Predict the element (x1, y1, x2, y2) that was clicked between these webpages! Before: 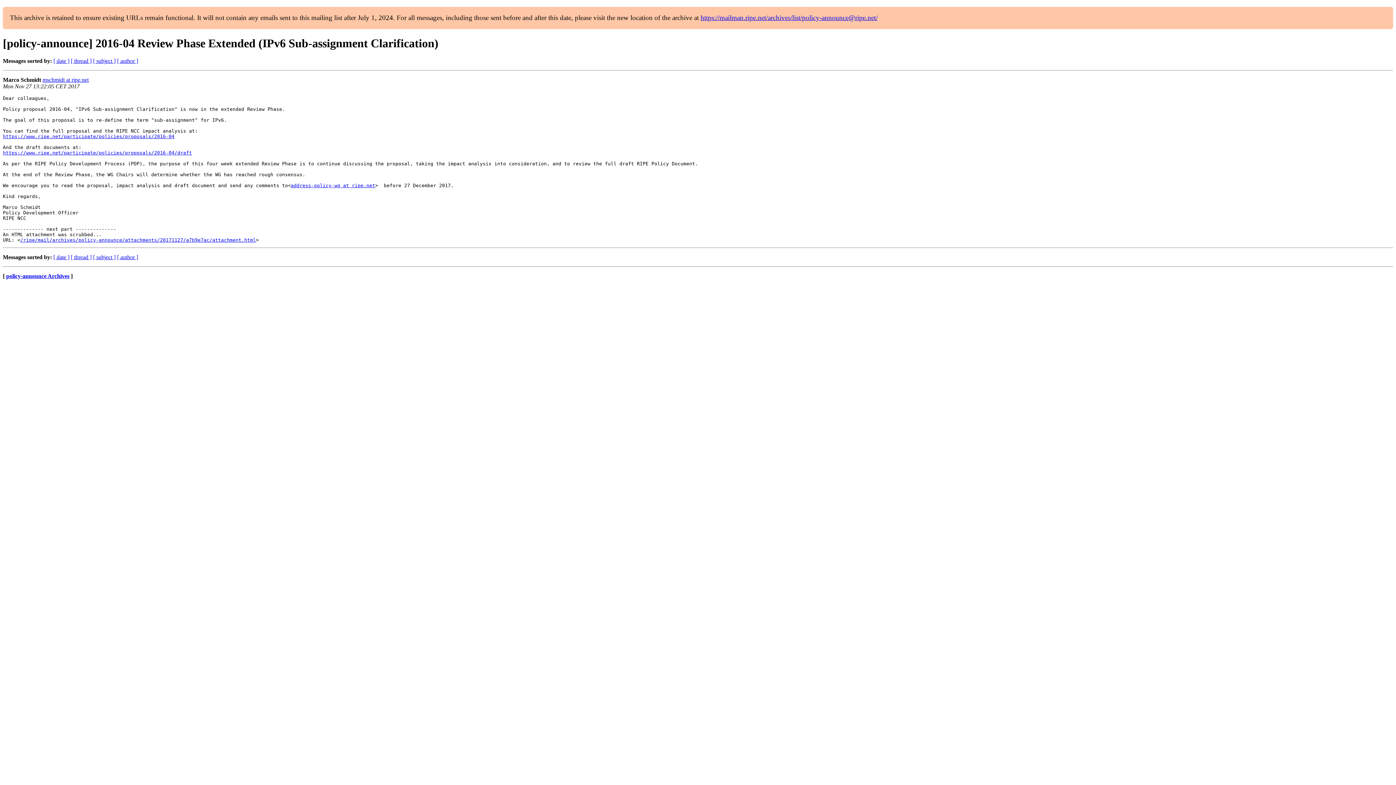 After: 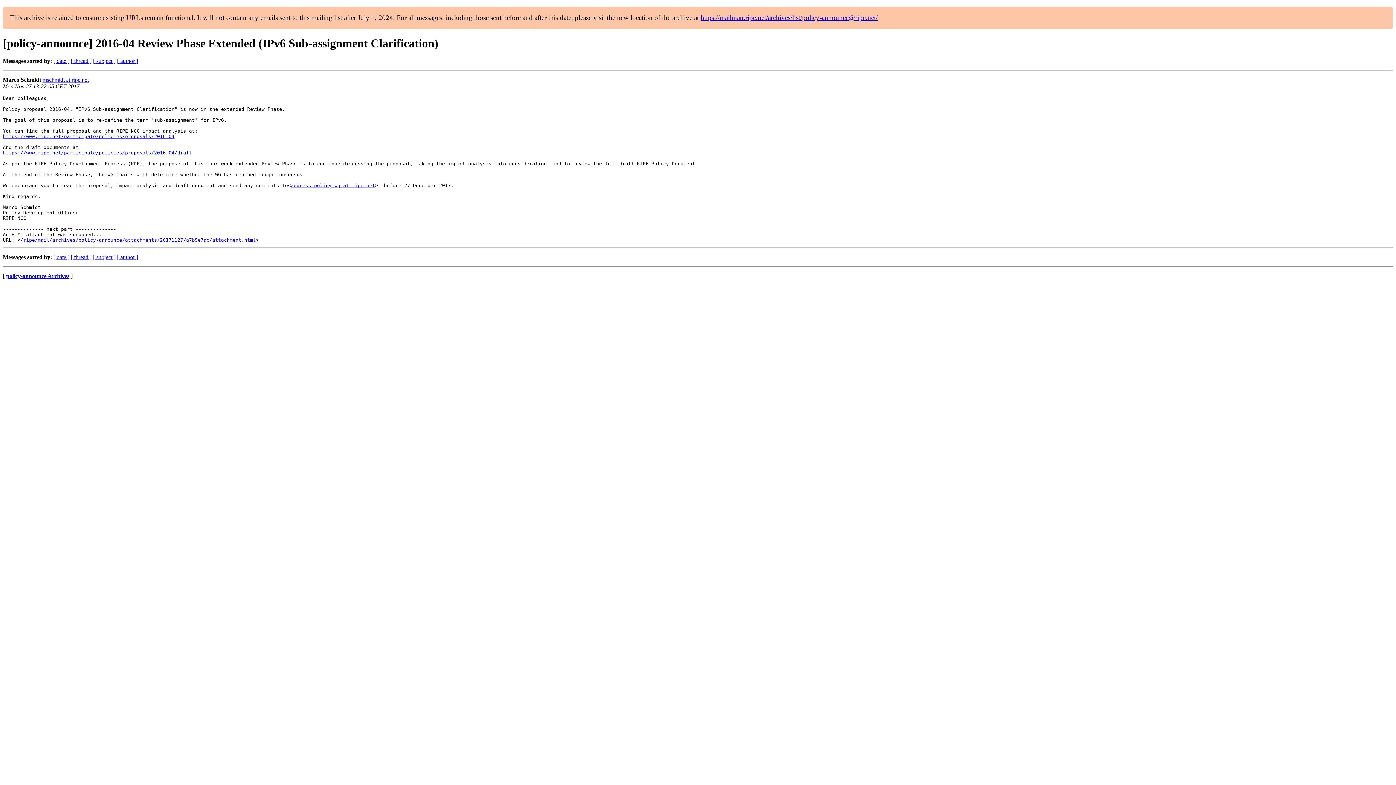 Action: label: mschmidt at ripe.net bbox: (42, 76, 88, 83)